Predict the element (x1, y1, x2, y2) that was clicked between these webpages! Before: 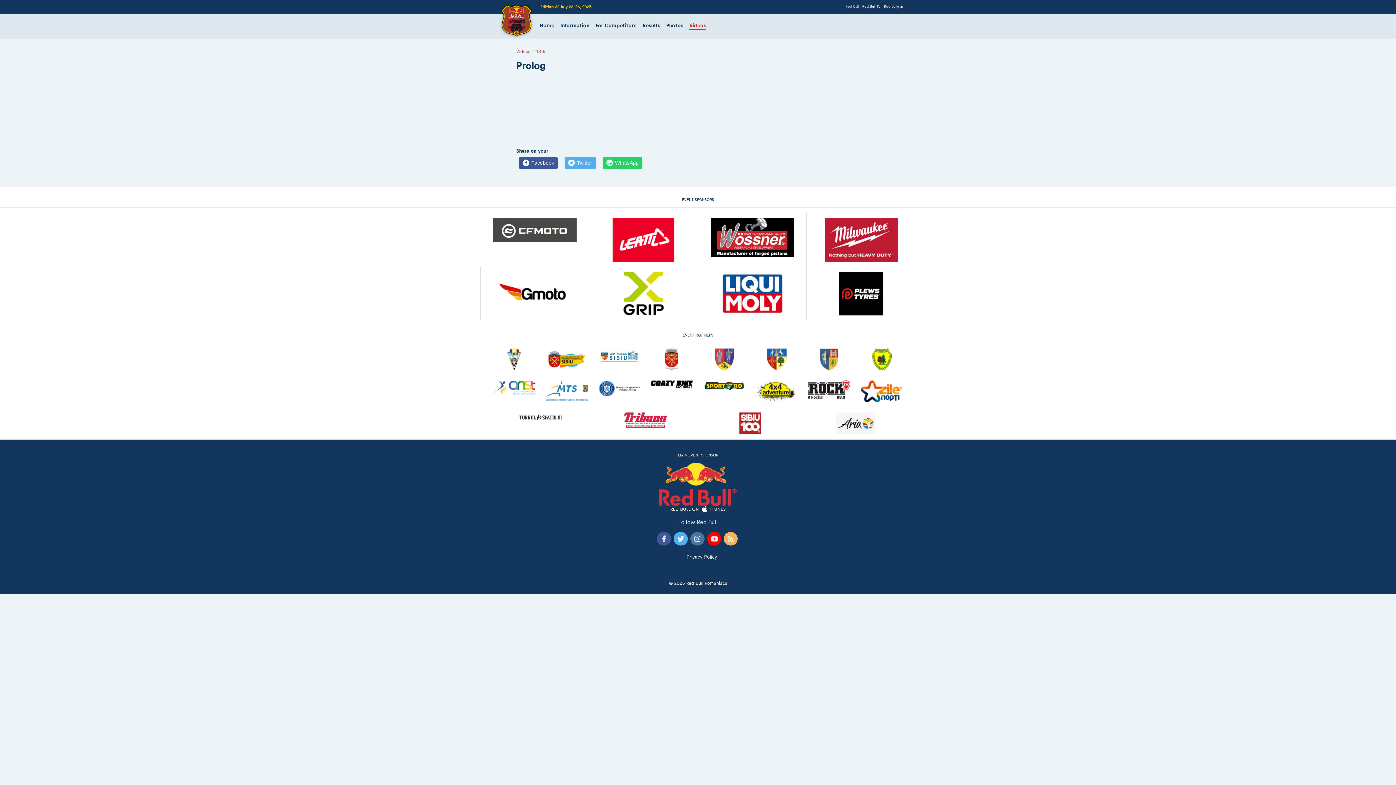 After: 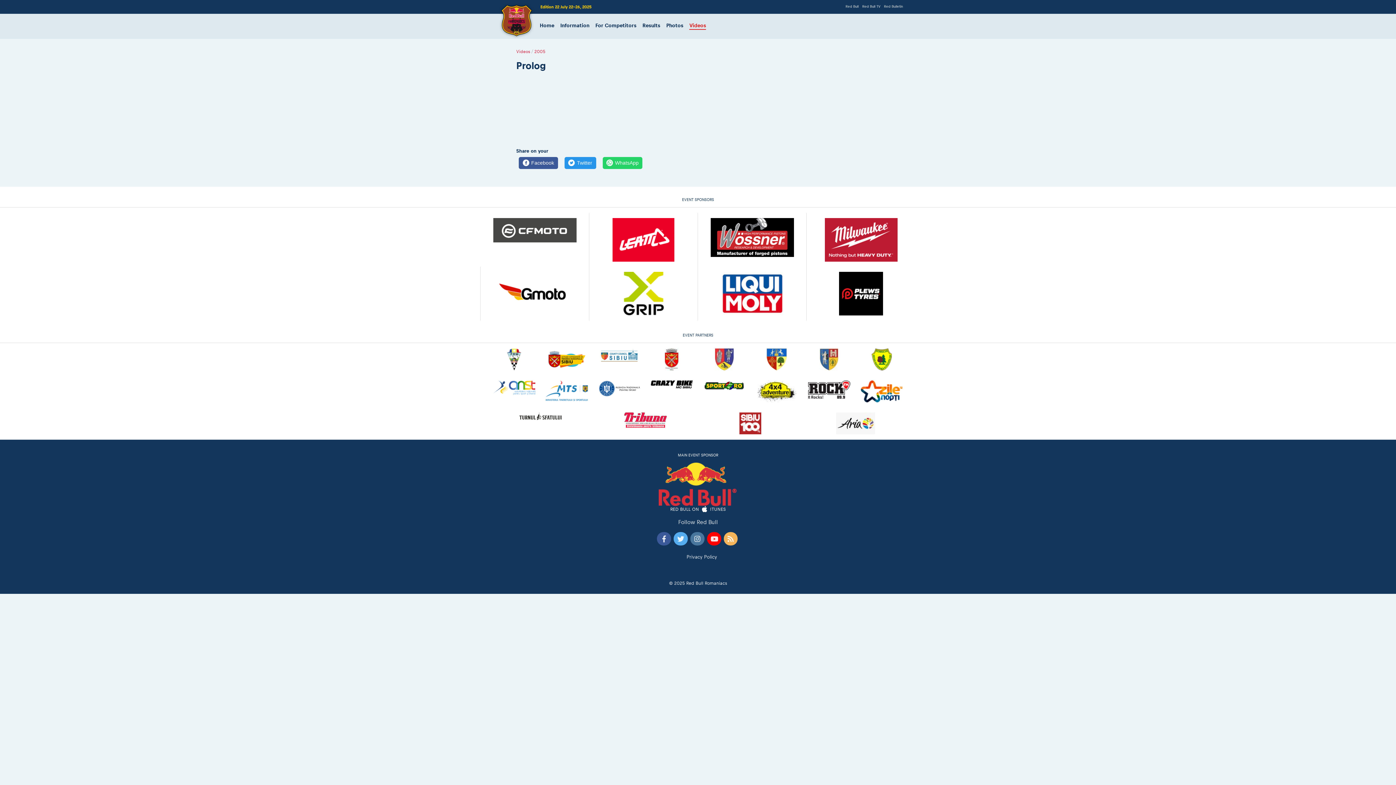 Action: bbox: (564, 156, 596, 168) label: Twitter